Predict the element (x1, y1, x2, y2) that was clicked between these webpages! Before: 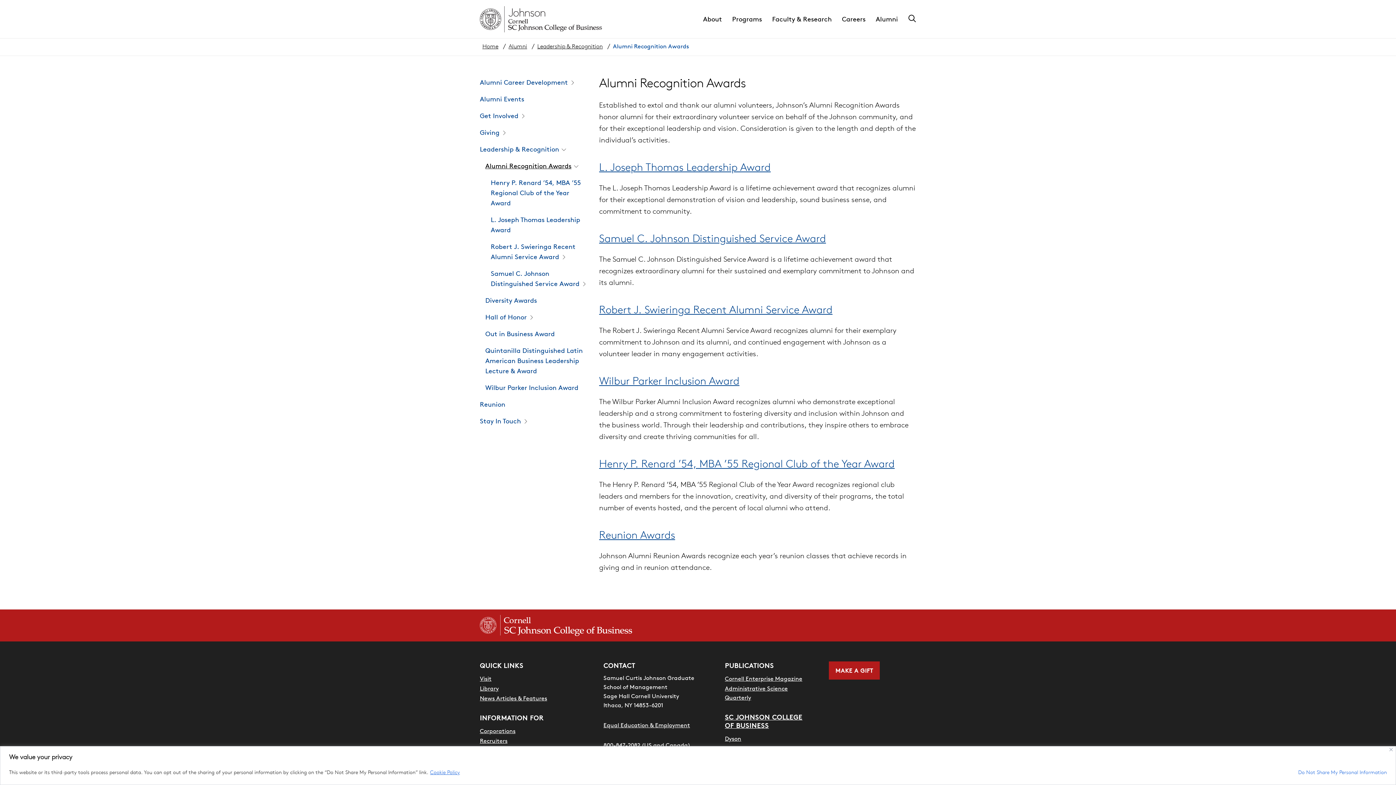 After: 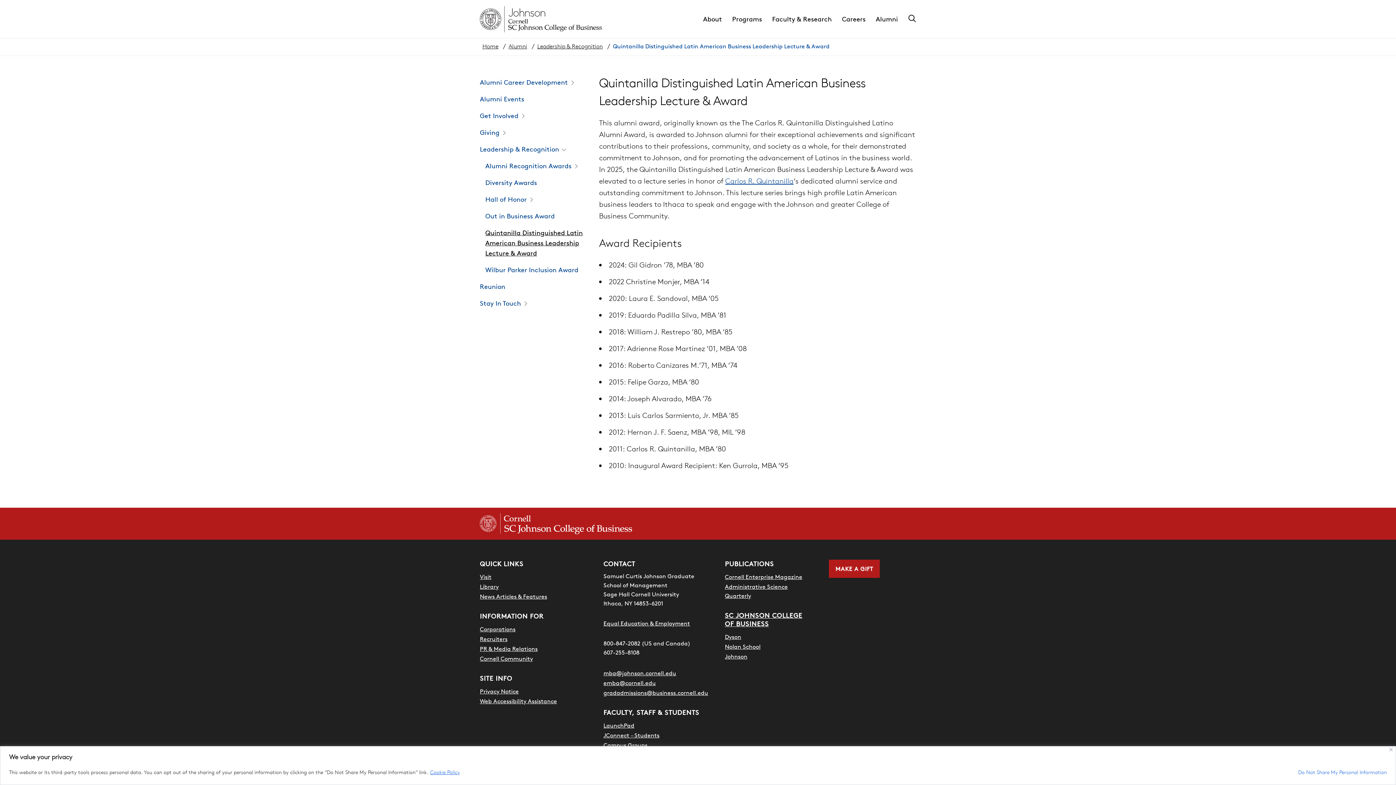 Action: bbox: (485, 342, 589, 379) label: Quintanilla Distinguished Latin American Business Leadership Lecture & Award